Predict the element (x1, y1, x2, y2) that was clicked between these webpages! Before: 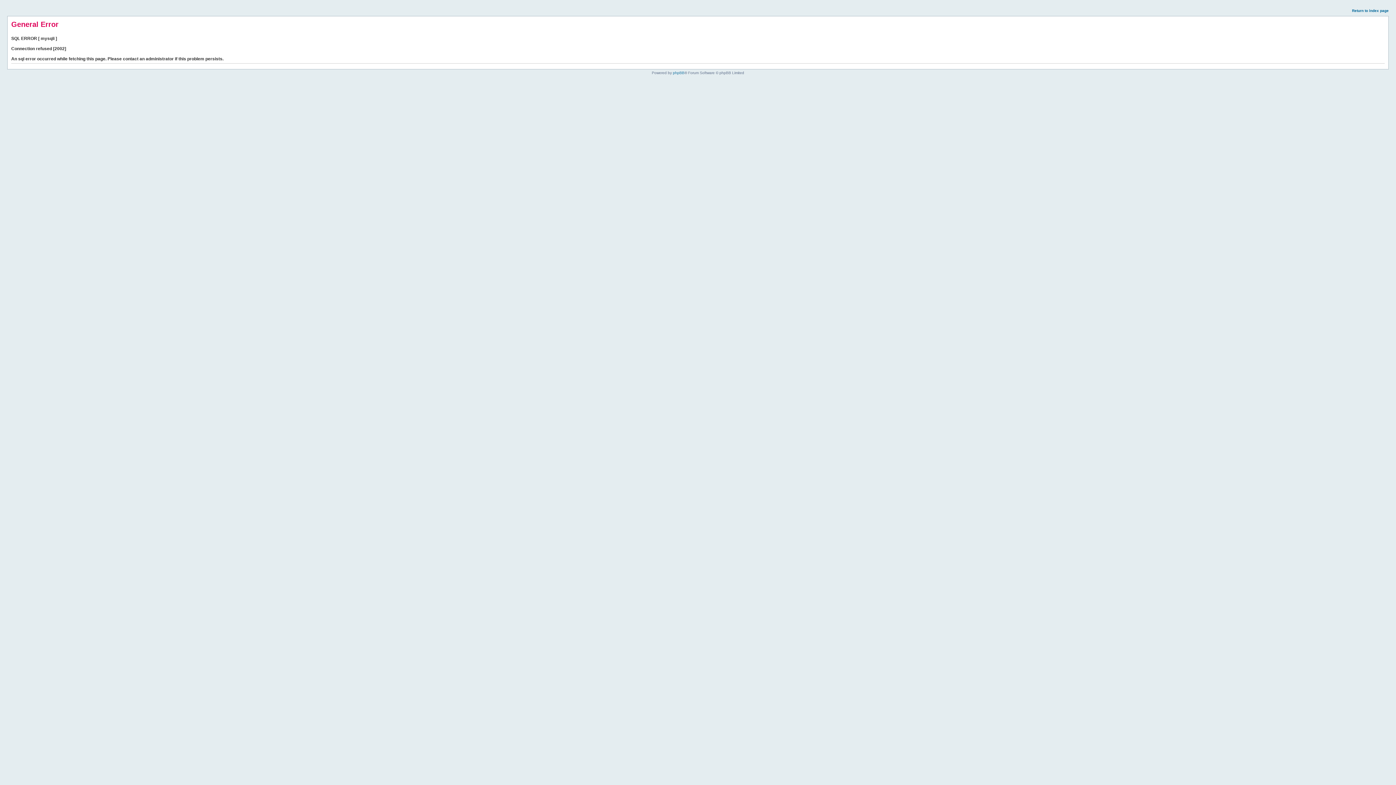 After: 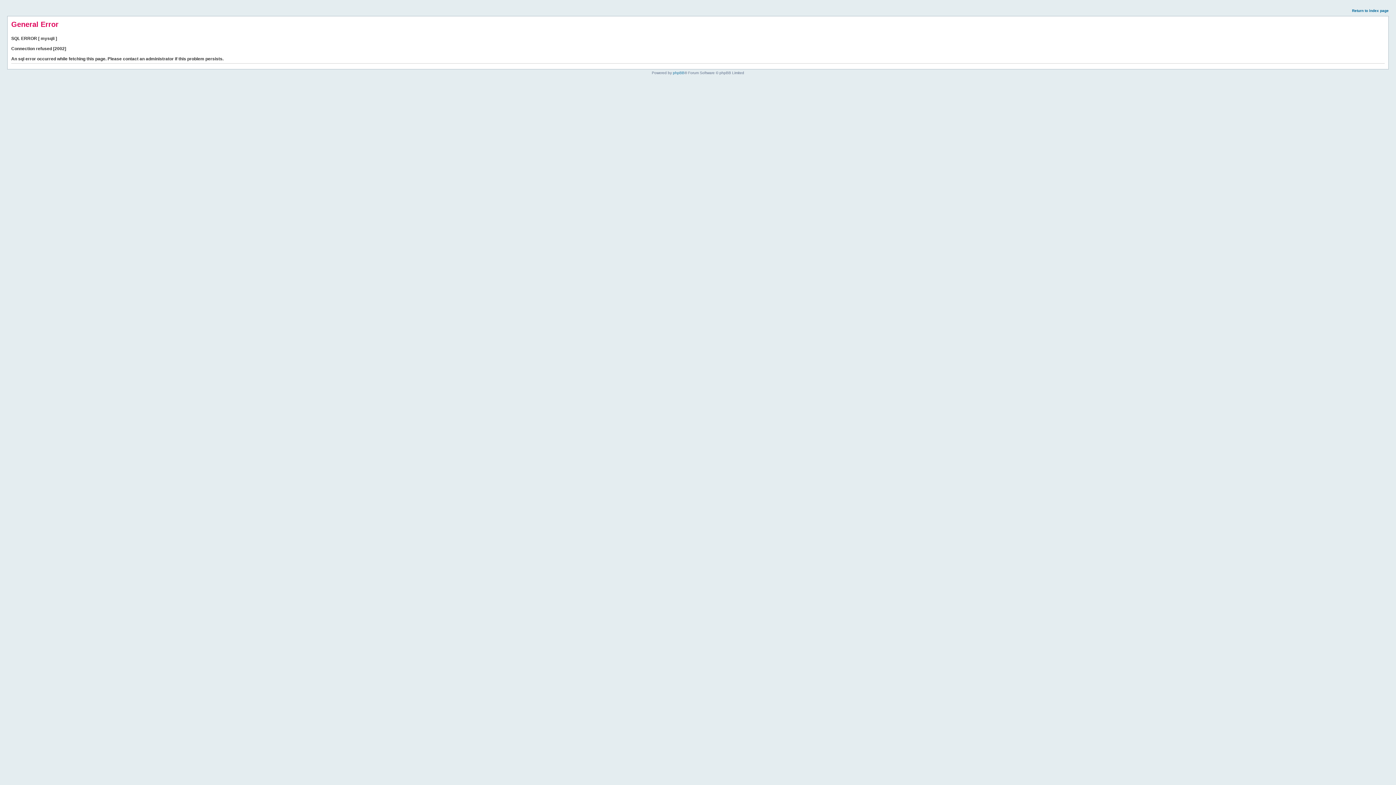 Action: label: Return to index page bbox: (1352, 8, 1389, 12)